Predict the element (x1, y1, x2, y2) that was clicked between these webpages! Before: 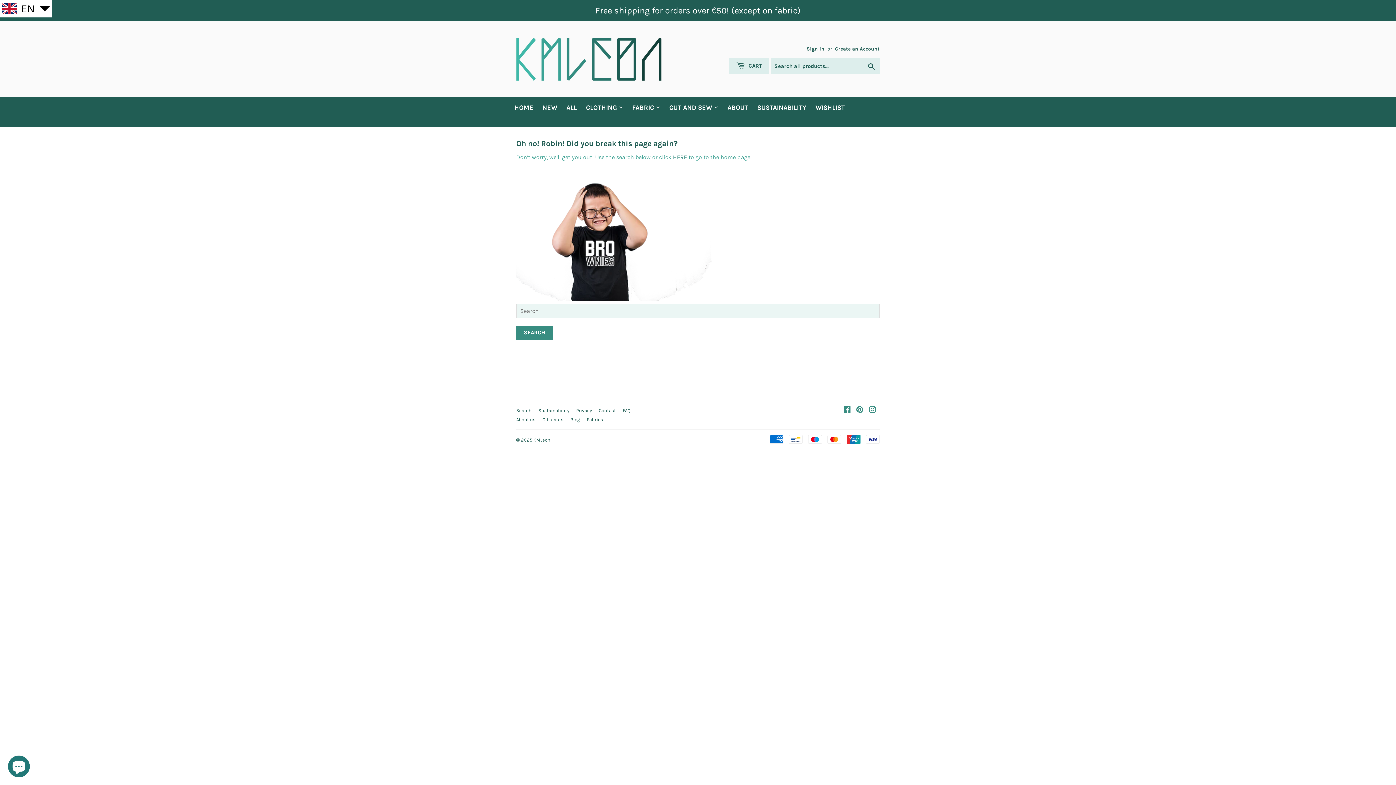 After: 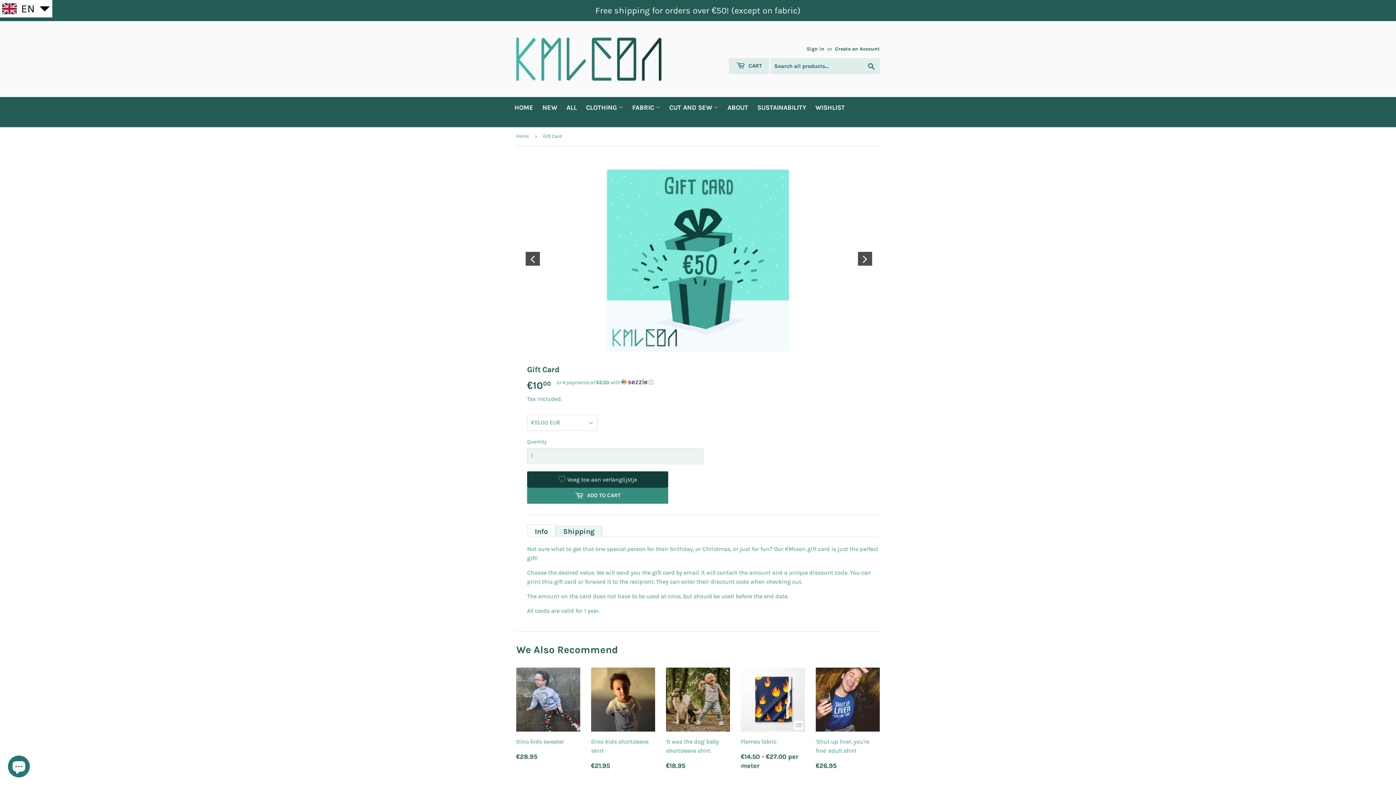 Action: label: Gift cards bbox: (542, 416, 563, 422)